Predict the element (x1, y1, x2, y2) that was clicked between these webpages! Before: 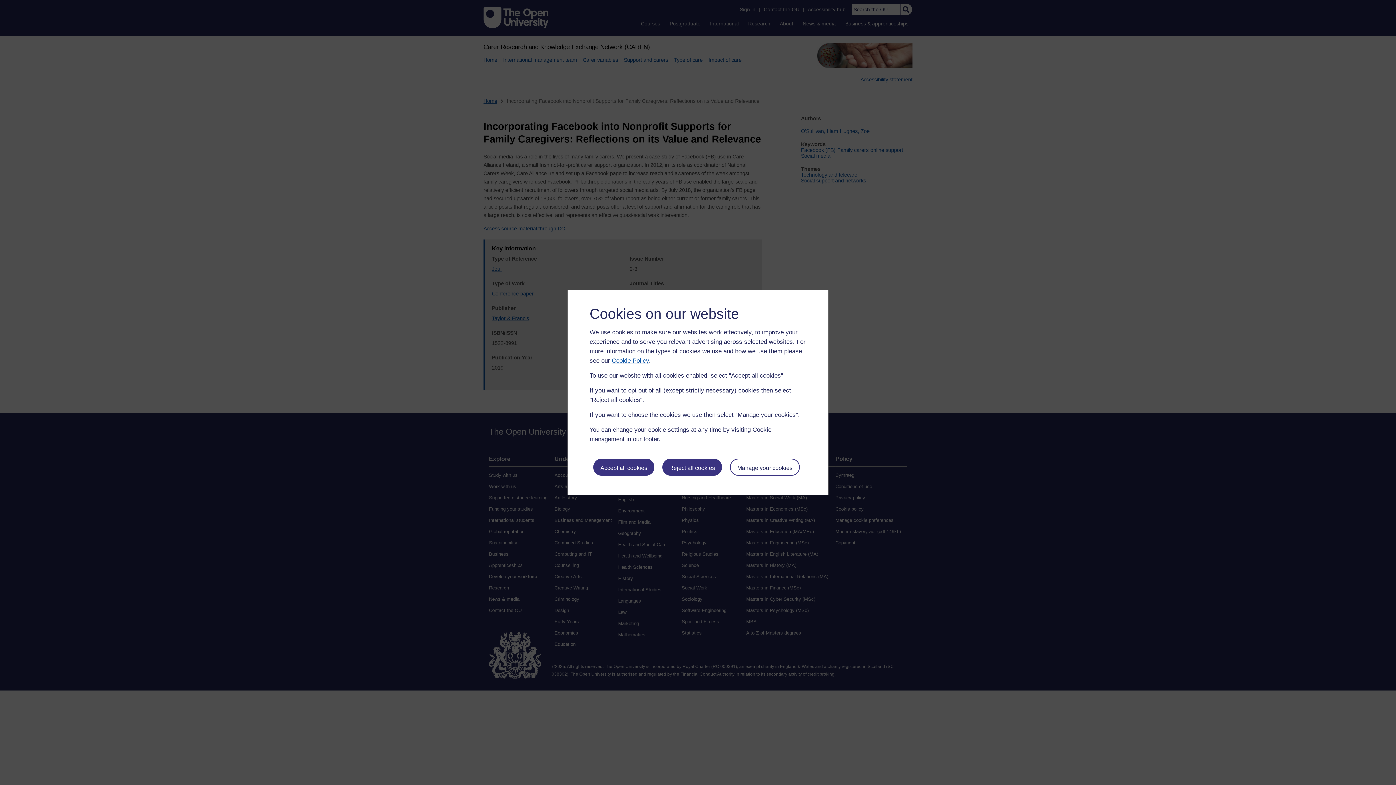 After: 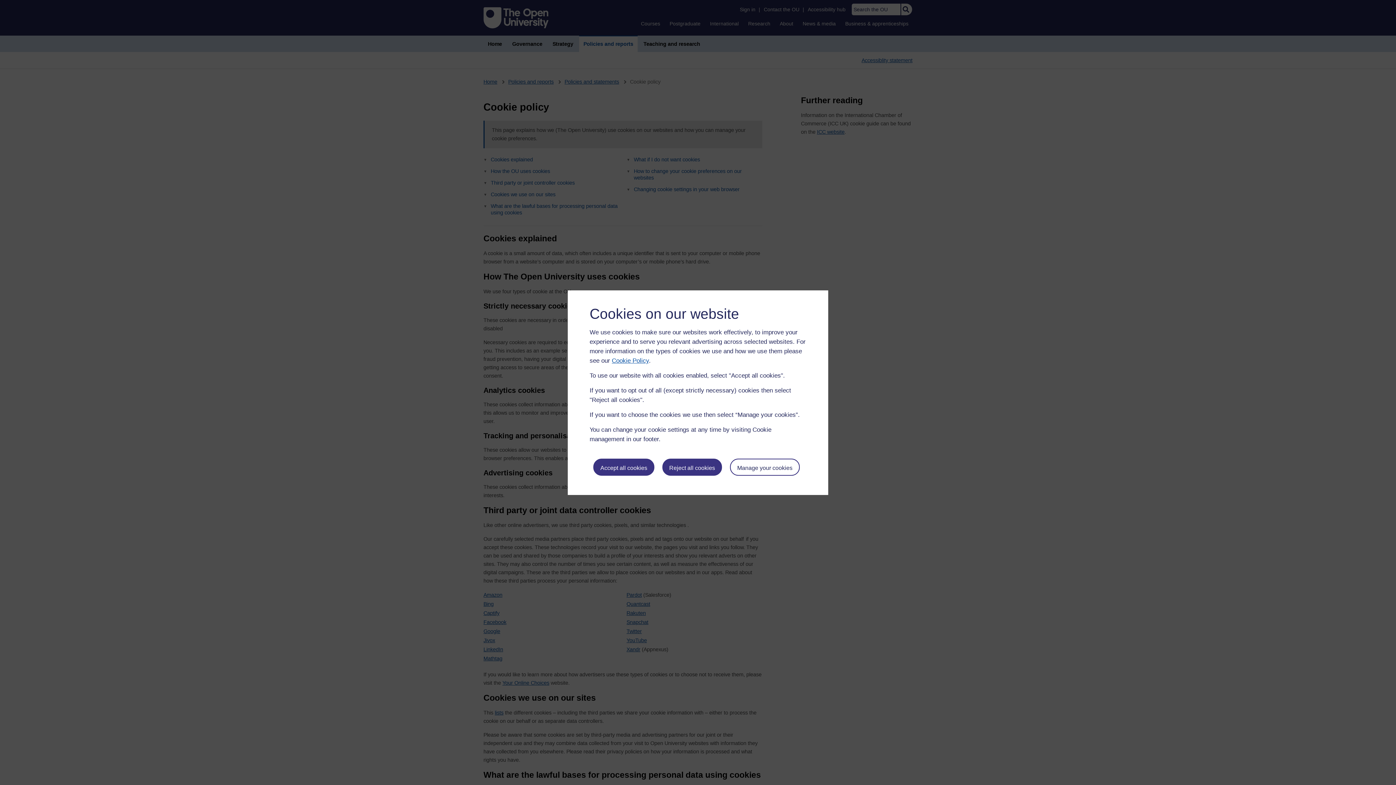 Action: bbox: (612, 357, 649, 364) label: Cookie Policy